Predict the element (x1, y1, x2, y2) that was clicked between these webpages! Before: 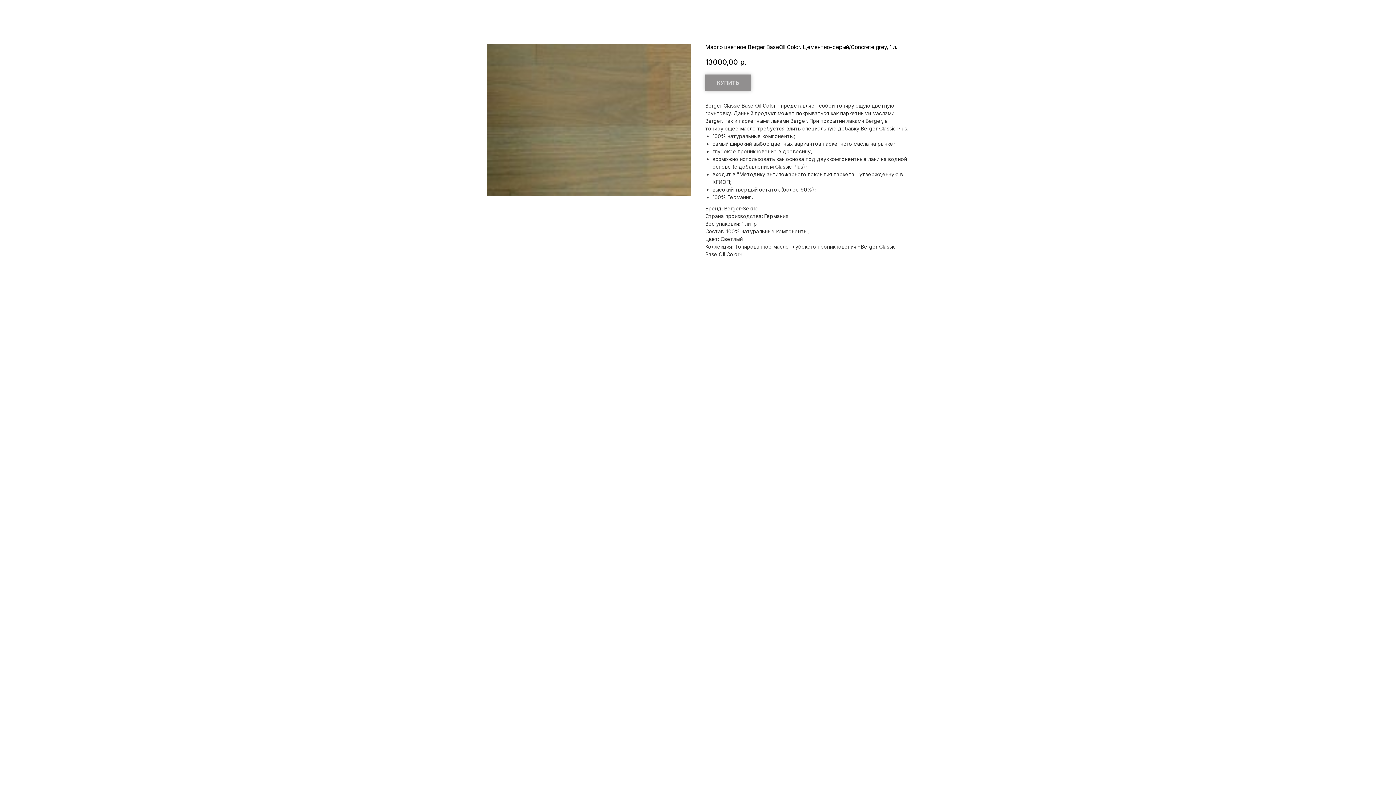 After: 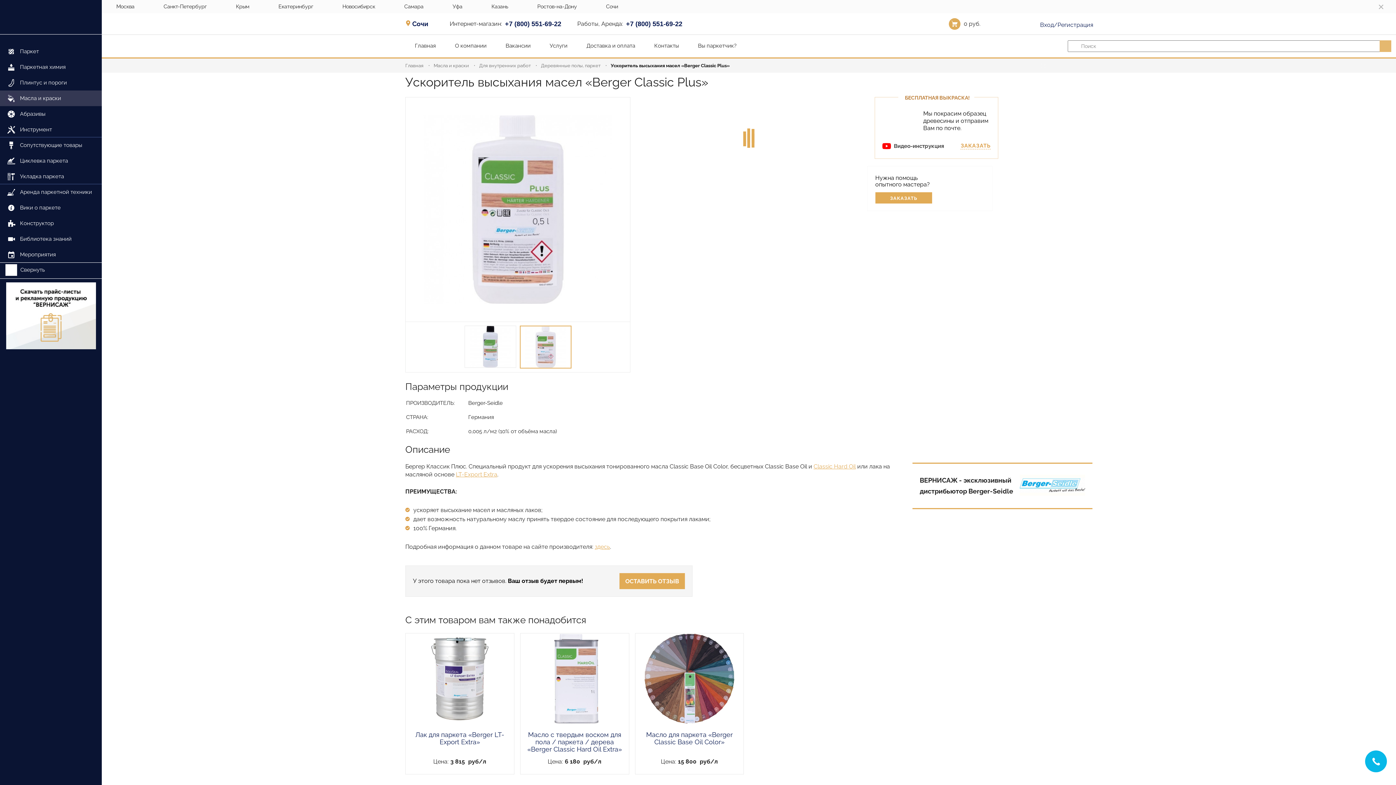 Action: label: Classic Plus bbox: (775, 163, 803, 169)